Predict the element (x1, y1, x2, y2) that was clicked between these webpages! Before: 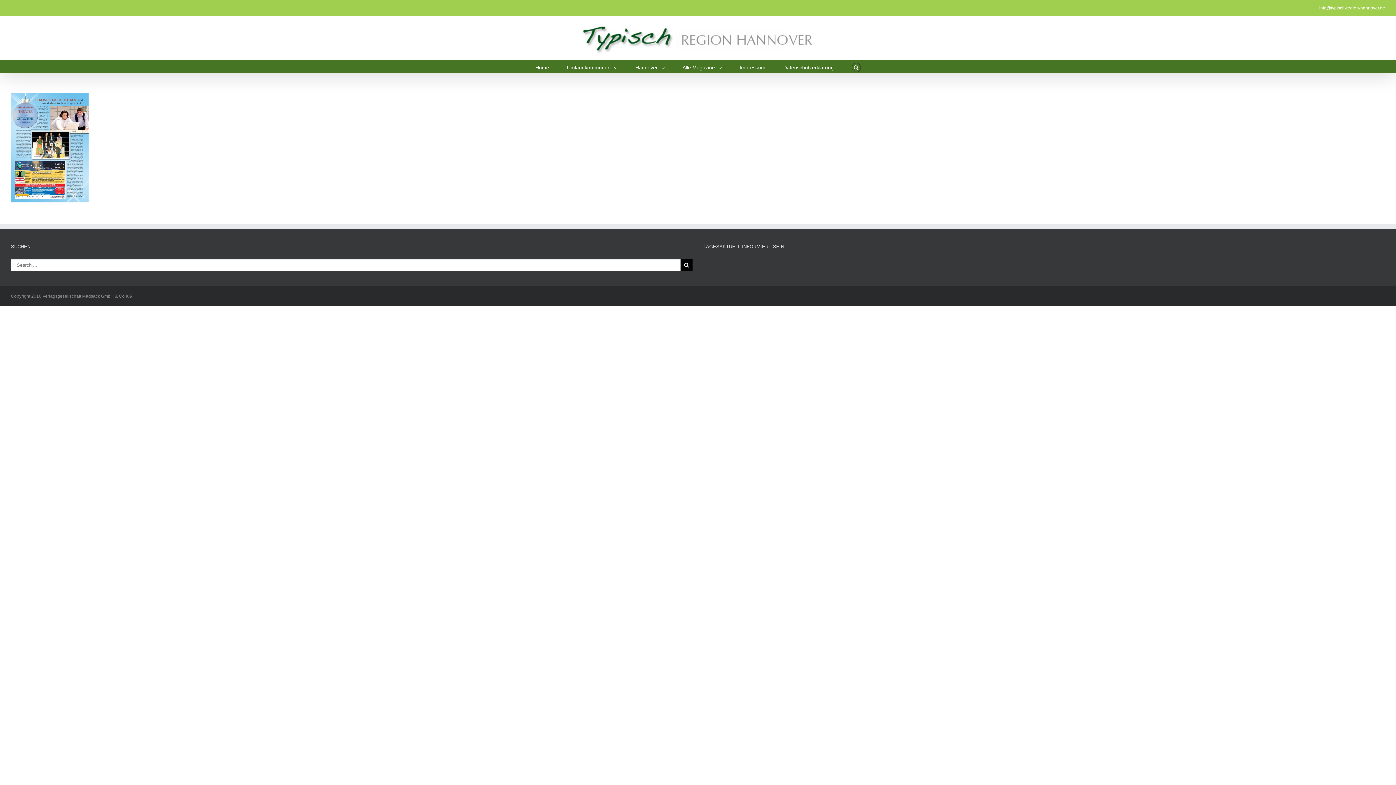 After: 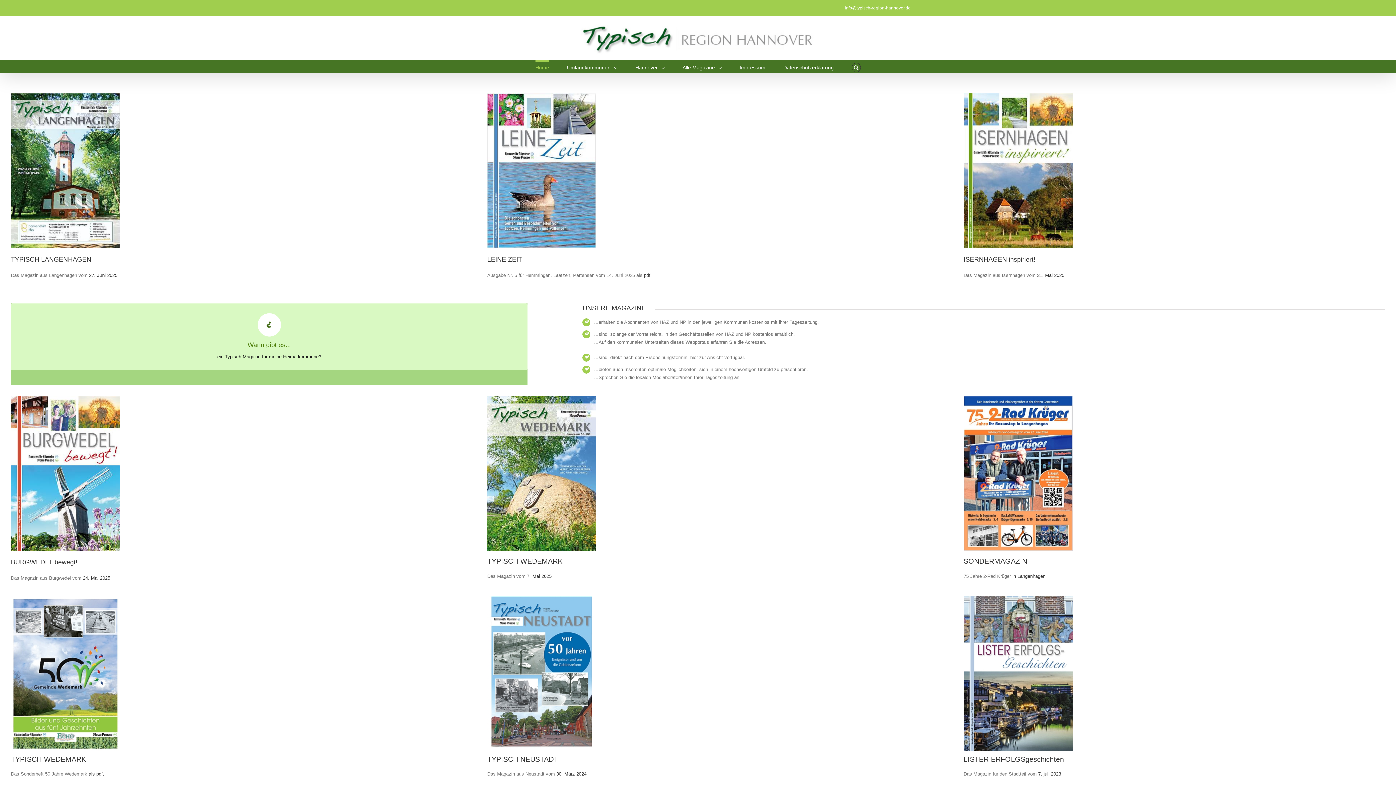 Action: bbox: (581, 20, 815, 56)